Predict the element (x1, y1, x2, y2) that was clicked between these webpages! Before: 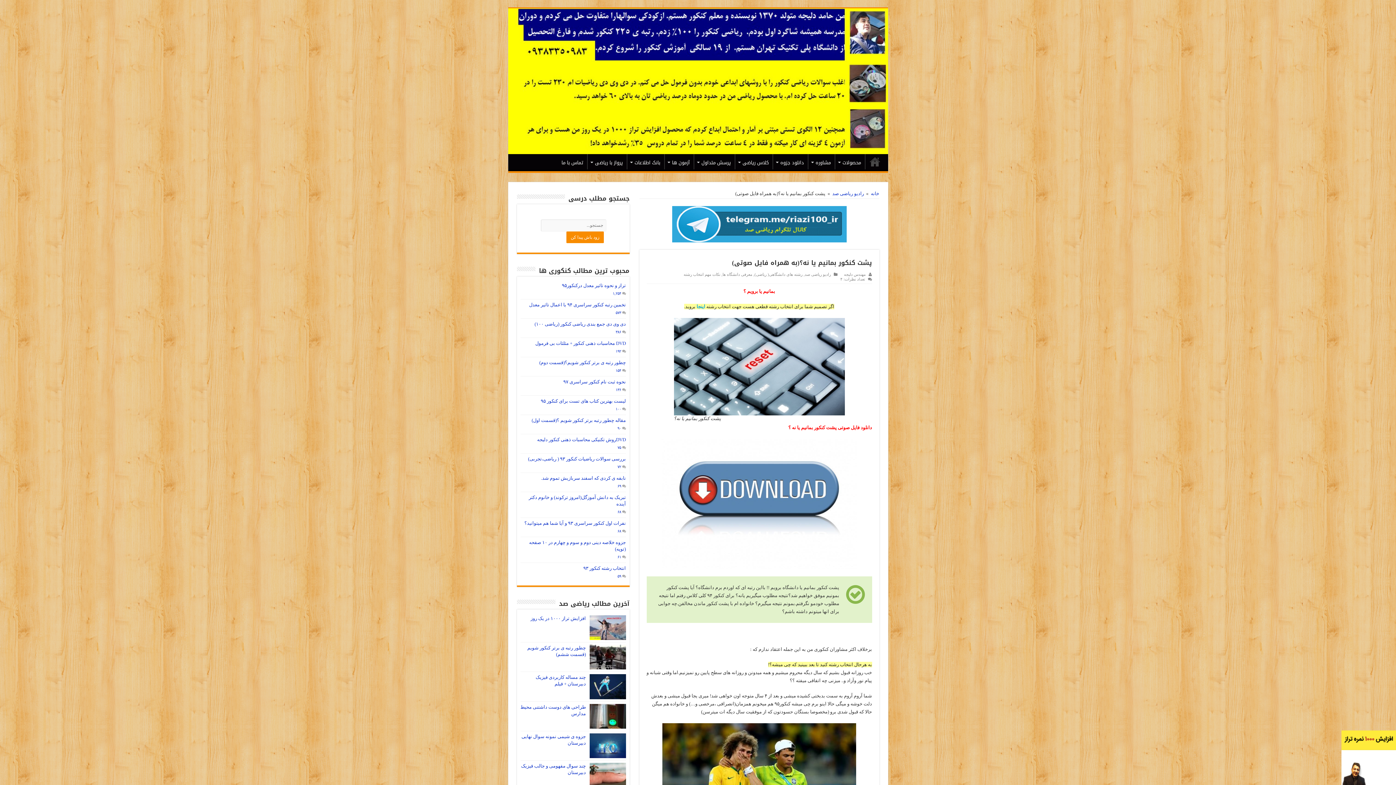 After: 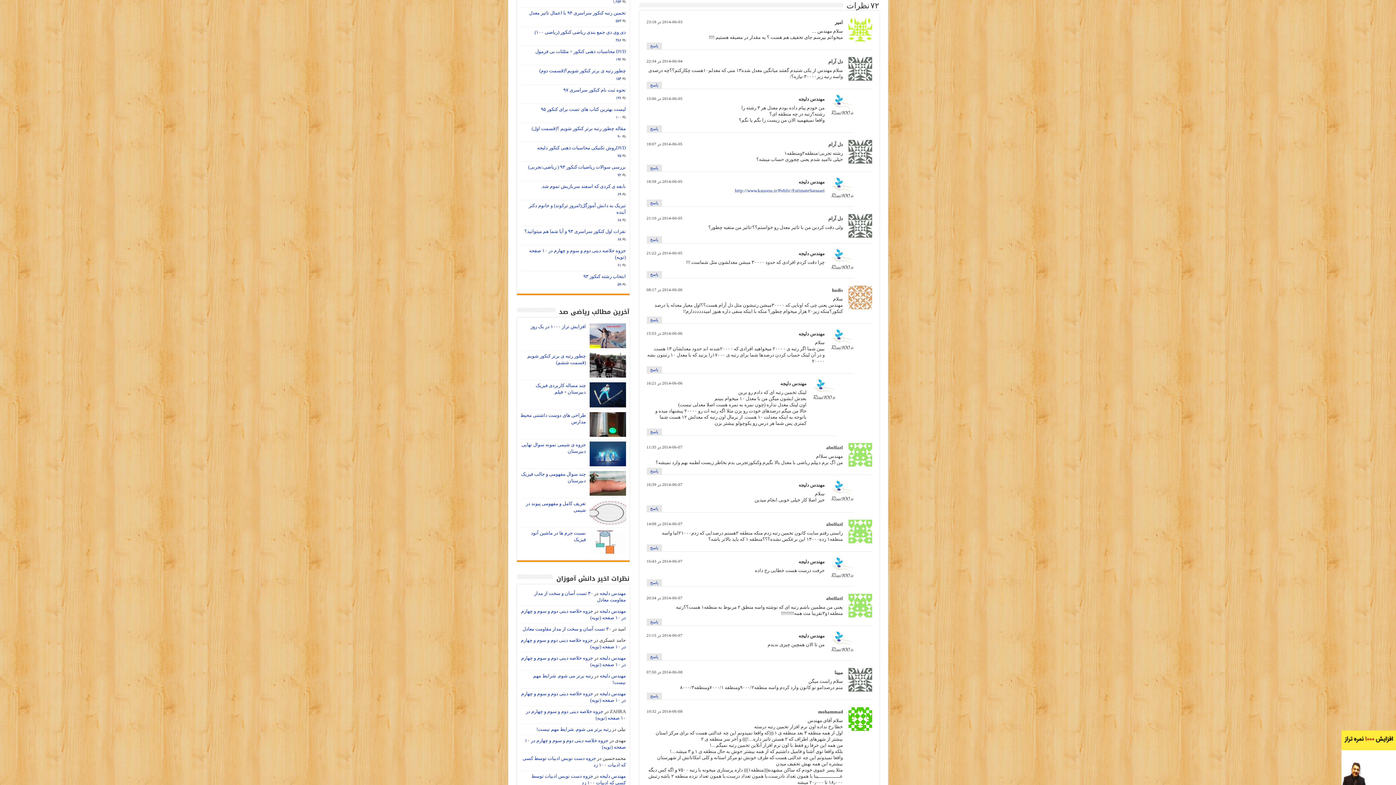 Action: label: ۷۲ bbox: (617, 465, 621, 469)